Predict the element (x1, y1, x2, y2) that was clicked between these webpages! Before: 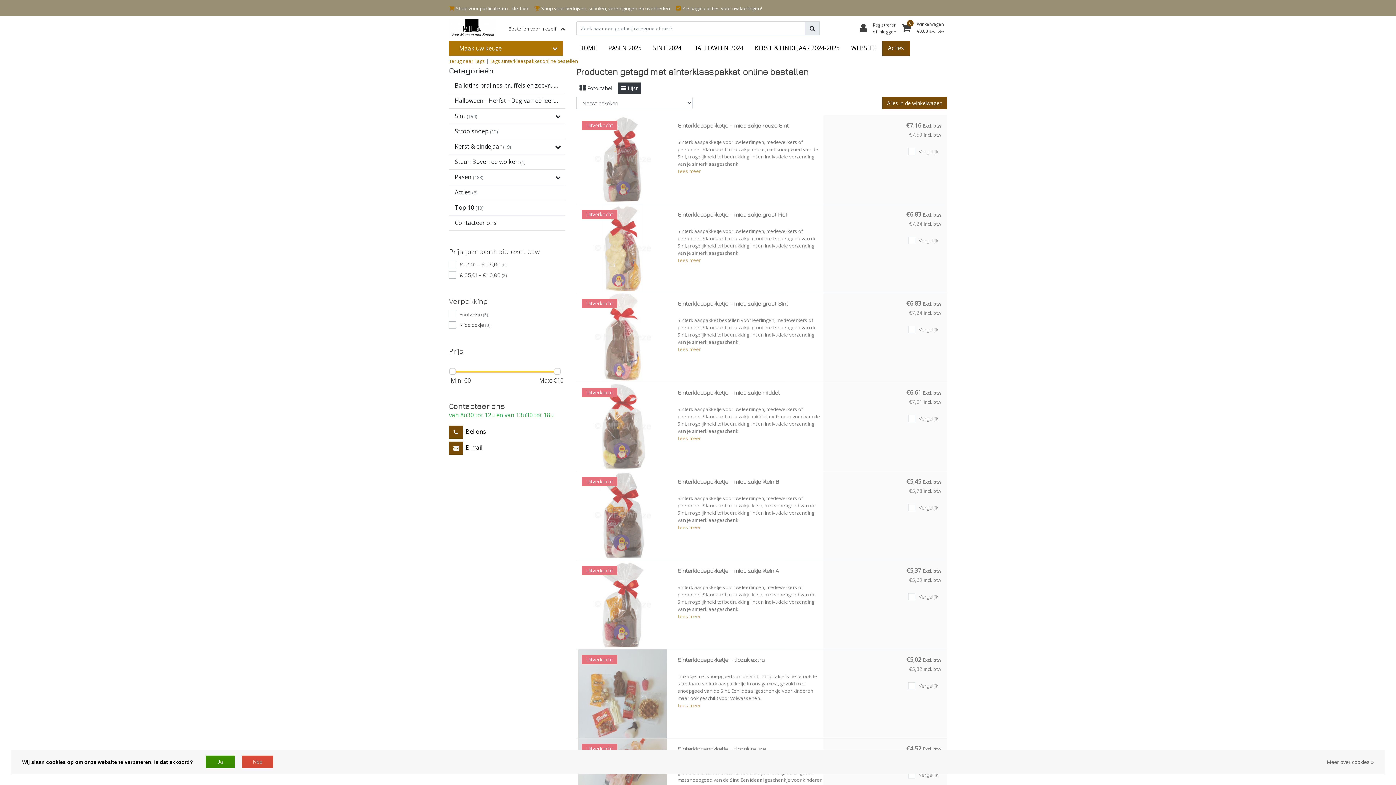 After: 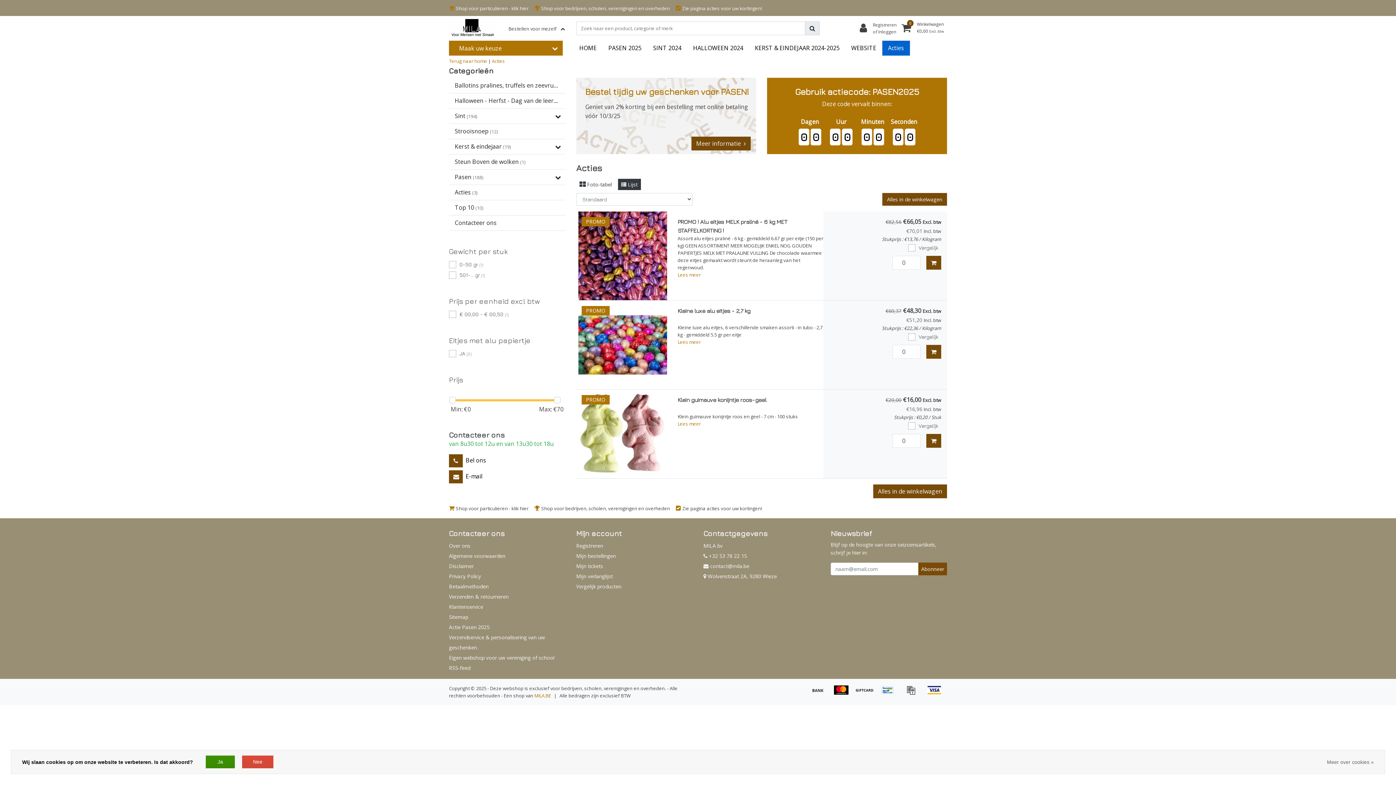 Action: label: Acties bbox: (882, 40, 910, 55)